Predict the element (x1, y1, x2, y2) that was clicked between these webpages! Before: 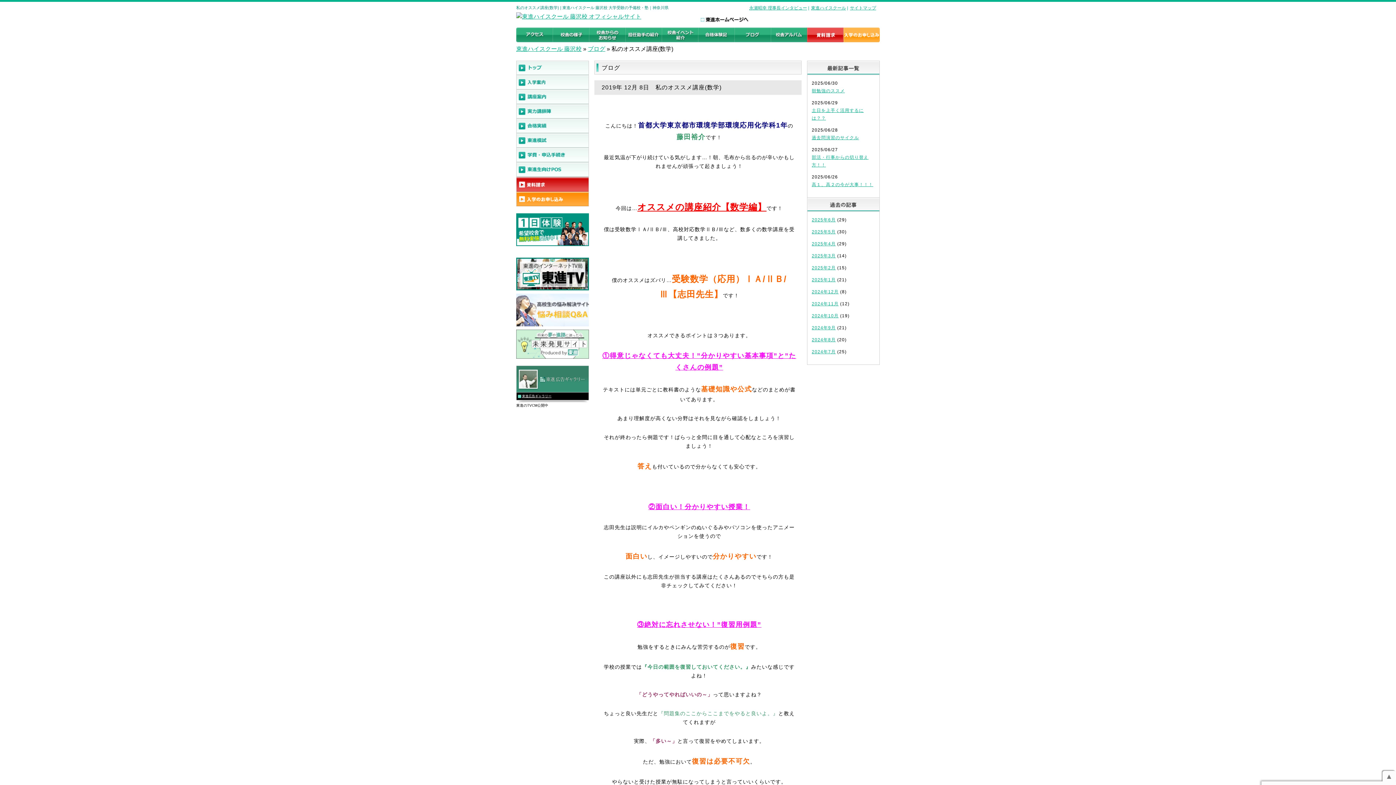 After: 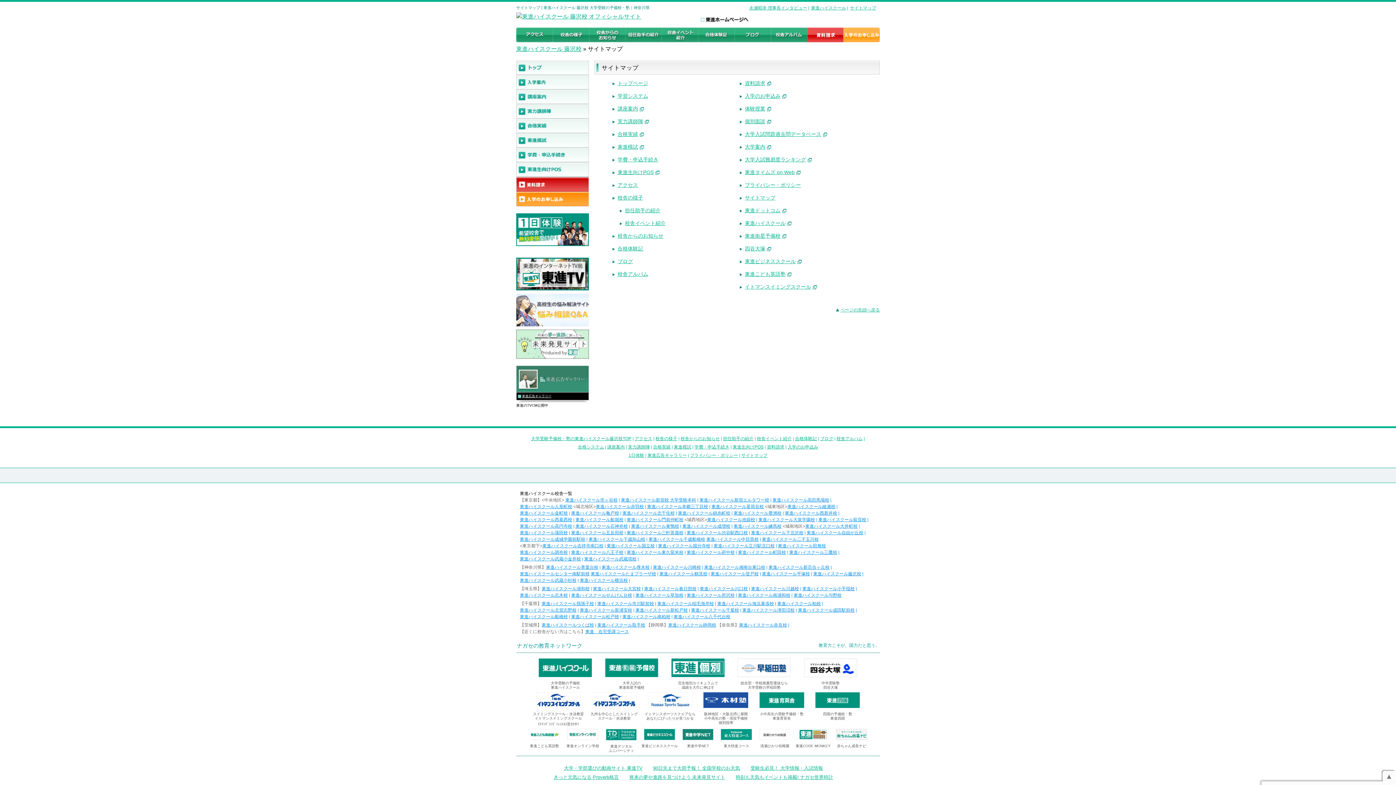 Action: bbox: (850, 5, 876, 10) label: サイトマップ